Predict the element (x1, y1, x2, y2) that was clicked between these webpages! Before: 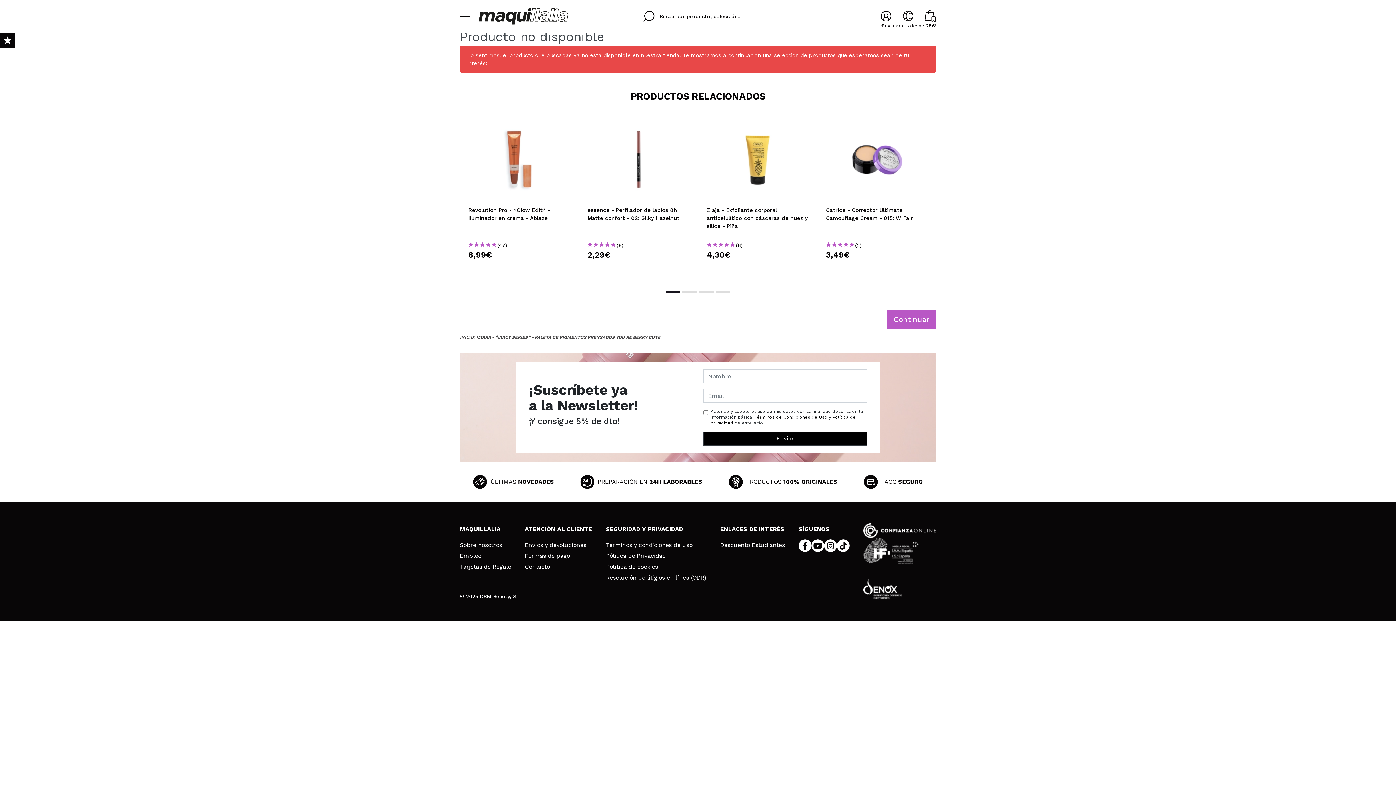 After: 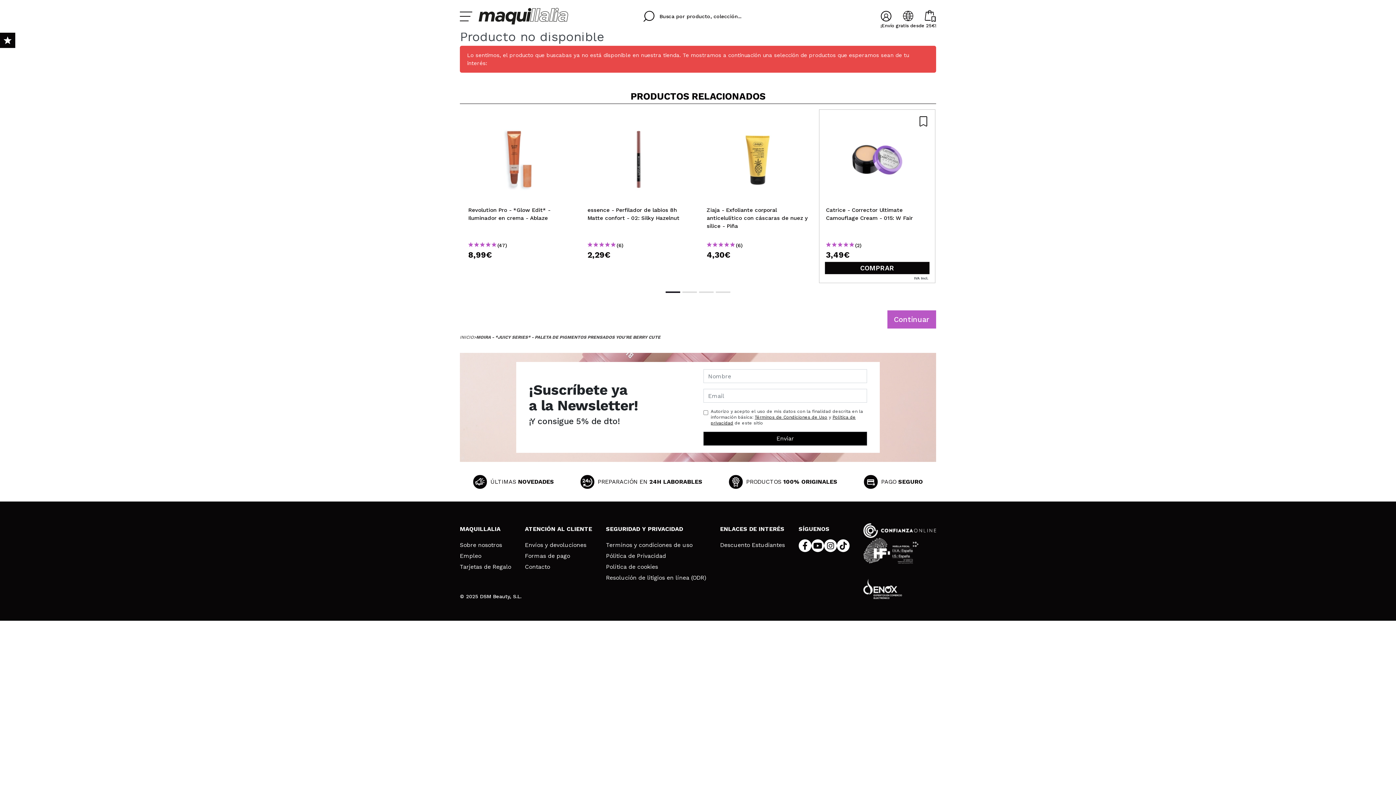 Action: label: COMPRAR bbox: (826, 262, 928, 274)